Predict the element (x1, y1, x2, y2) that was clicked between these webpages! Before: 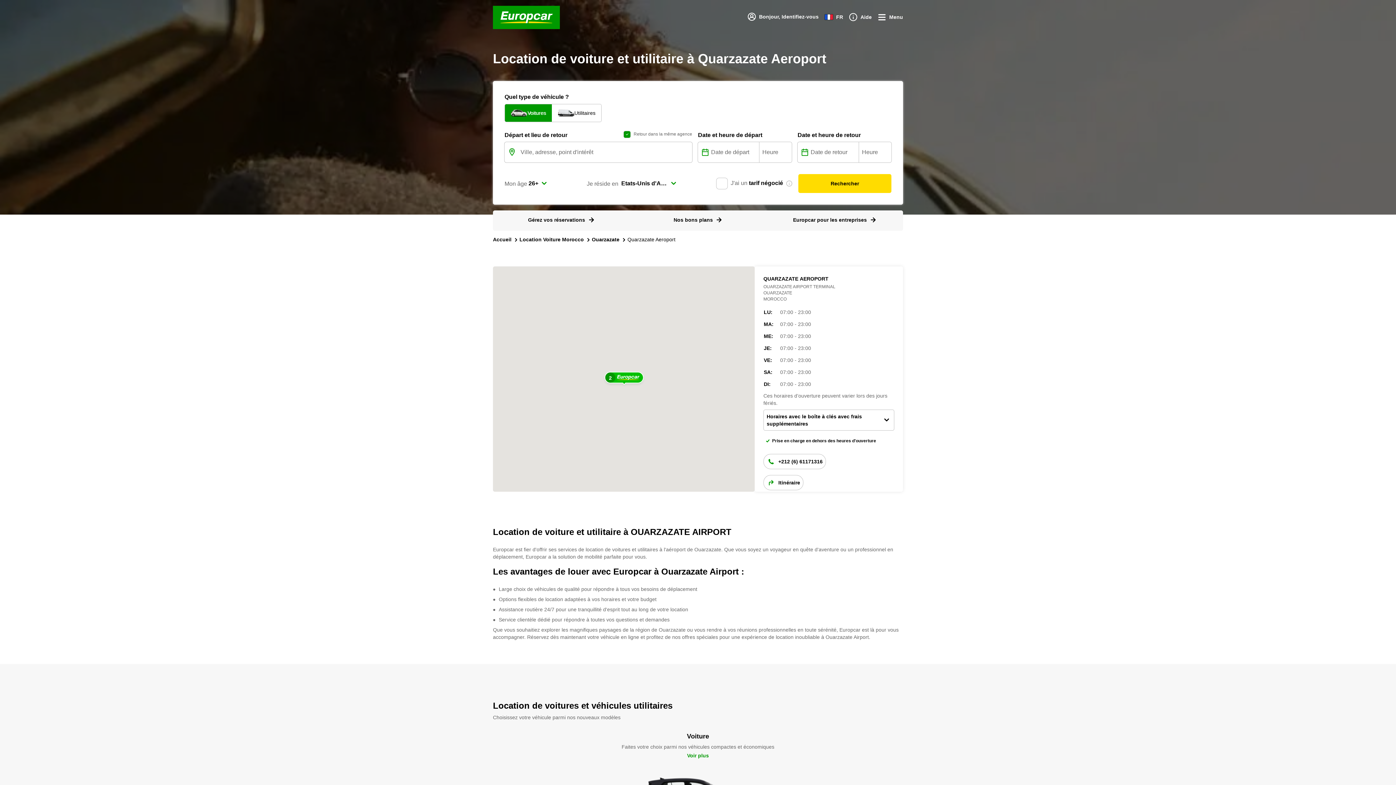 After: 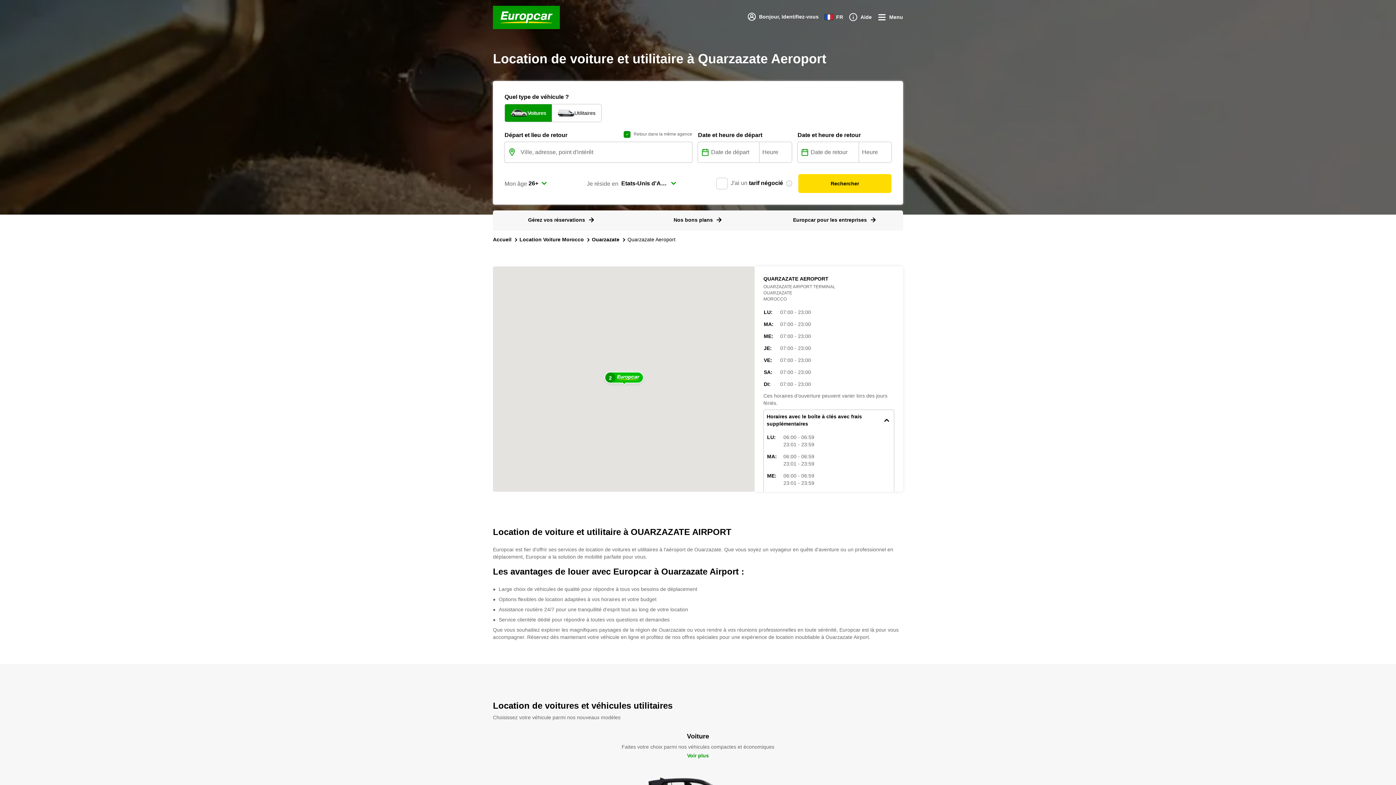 Action: label: Horaires avec le boîte à clés avec frais supplémentaires bbox: (766, 413, 891, 427)